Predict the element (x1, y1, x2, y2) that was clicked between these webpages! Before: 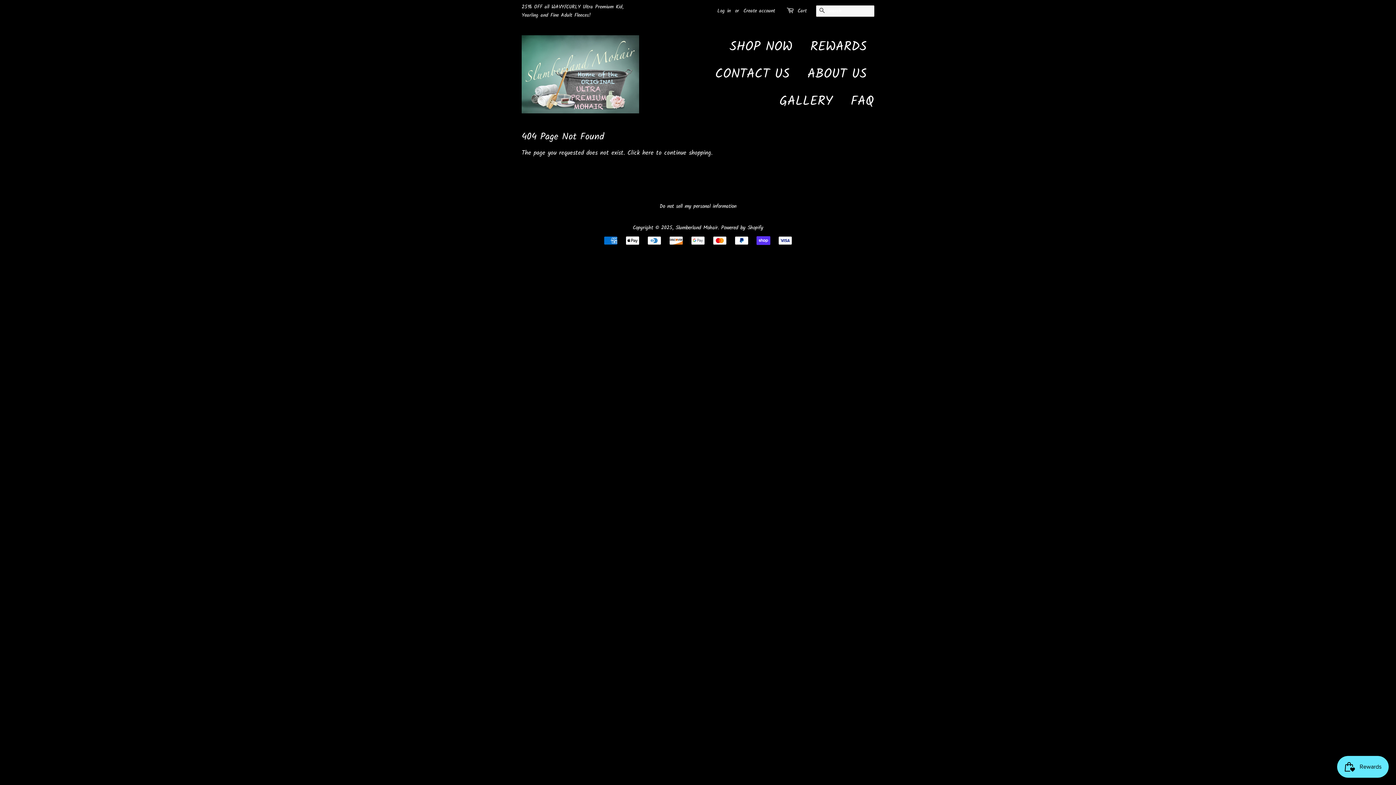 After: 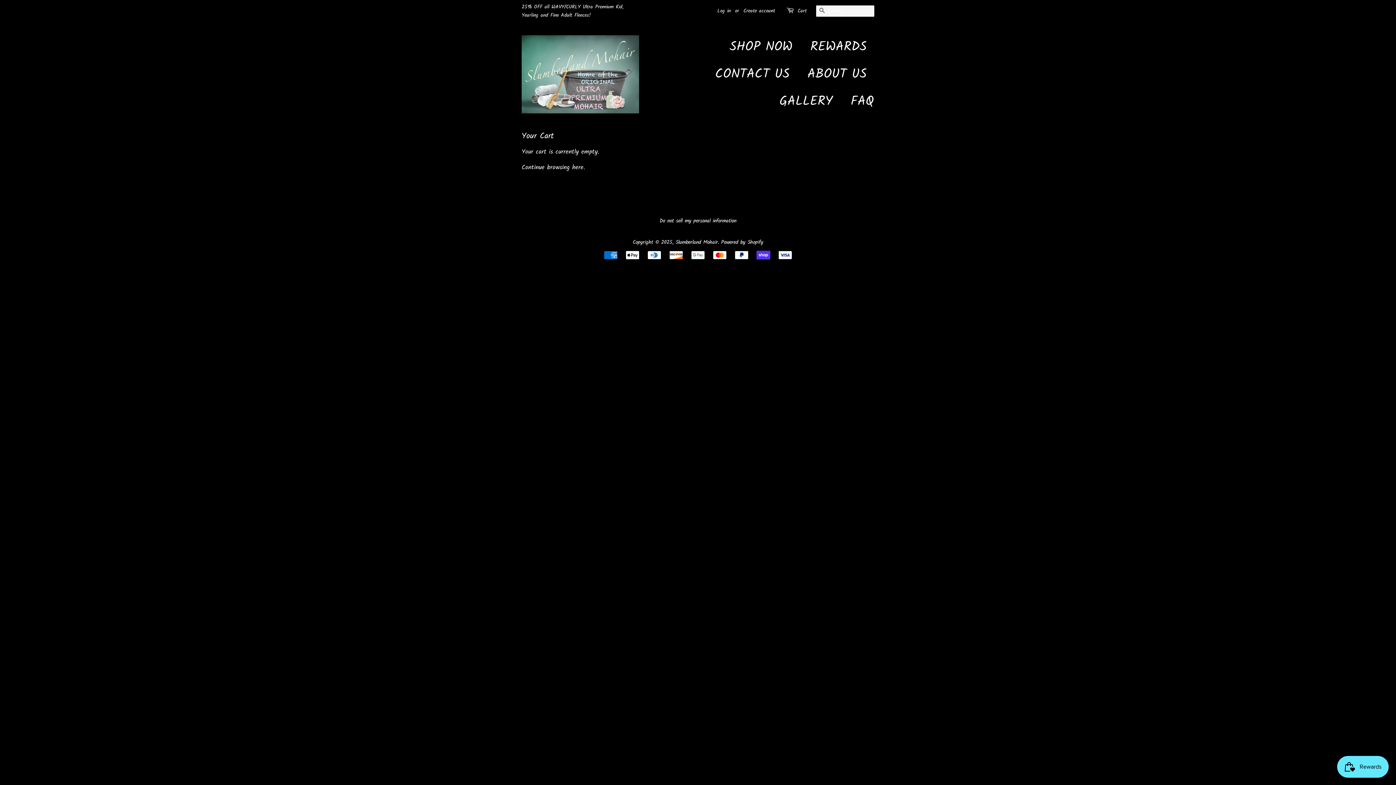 Action: label: Cart bbox: (797, 6, 806, 15)